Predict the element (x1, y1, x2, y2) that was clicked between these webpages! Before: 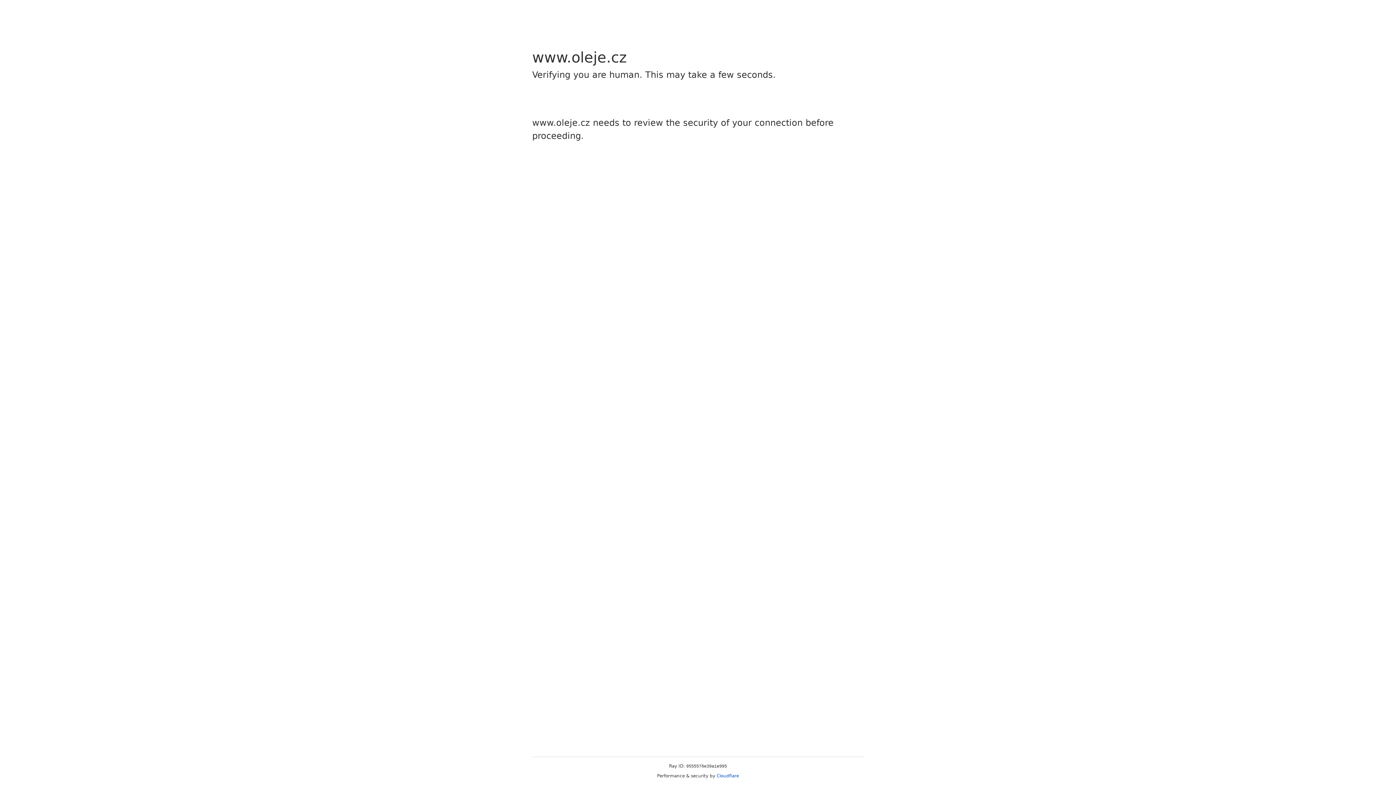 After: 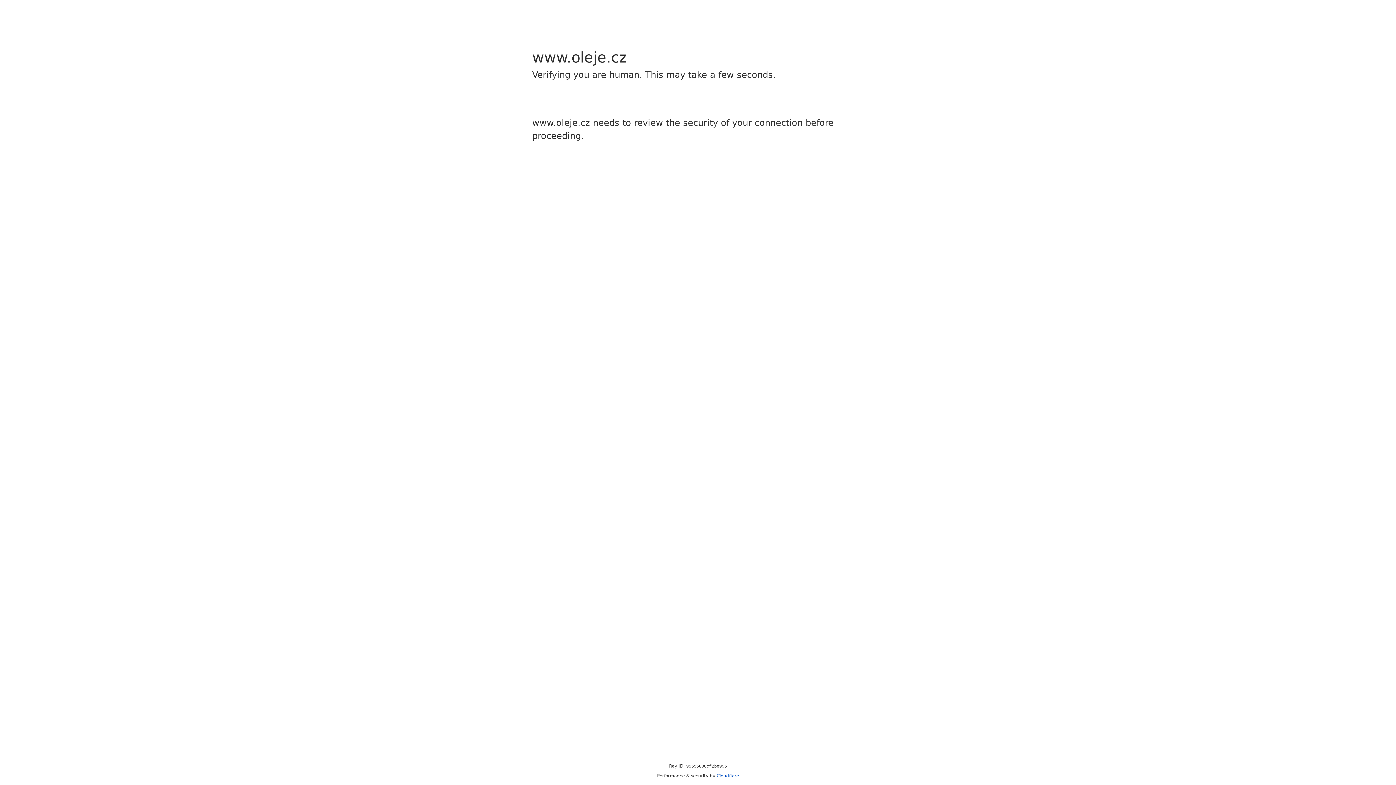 Action: bbox: (716, 773, 739, 778) label: Cloudflare